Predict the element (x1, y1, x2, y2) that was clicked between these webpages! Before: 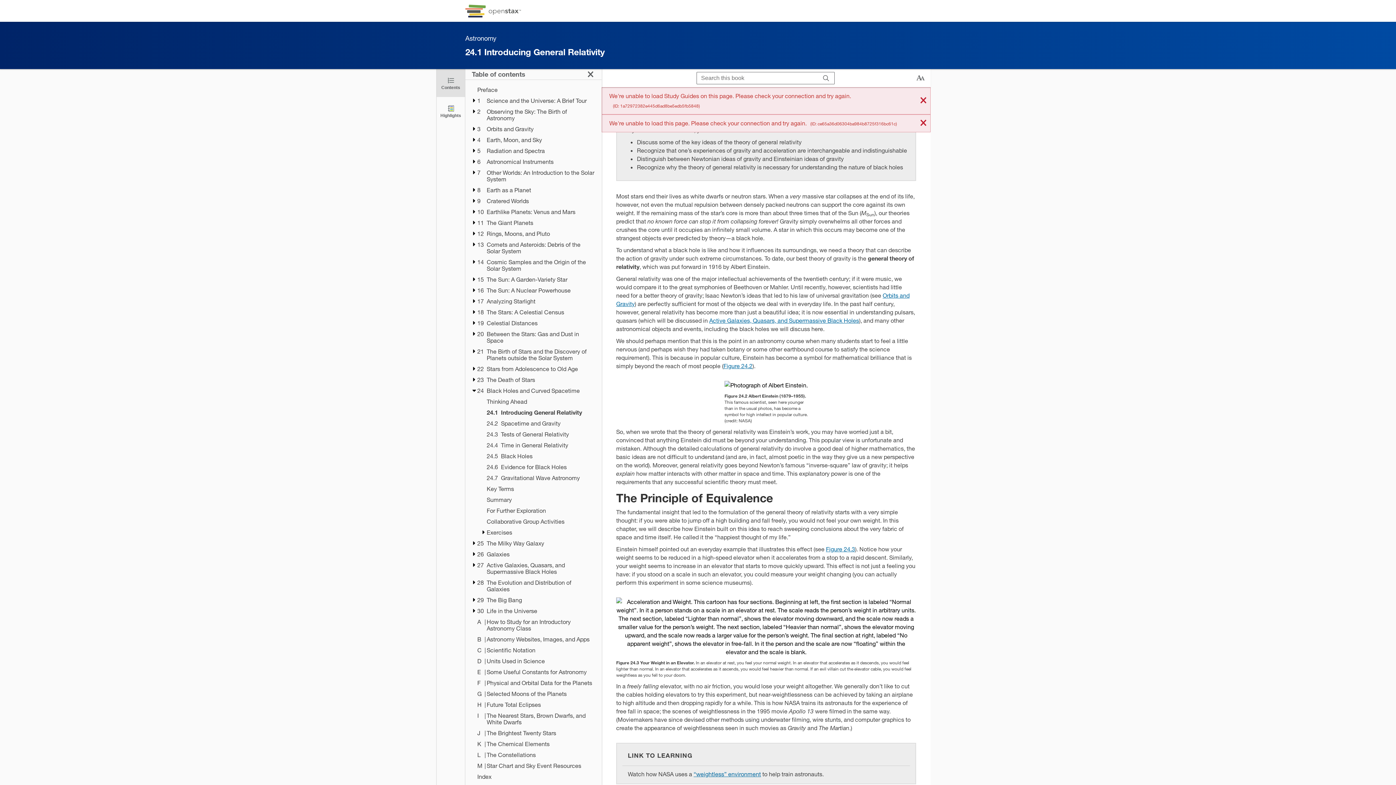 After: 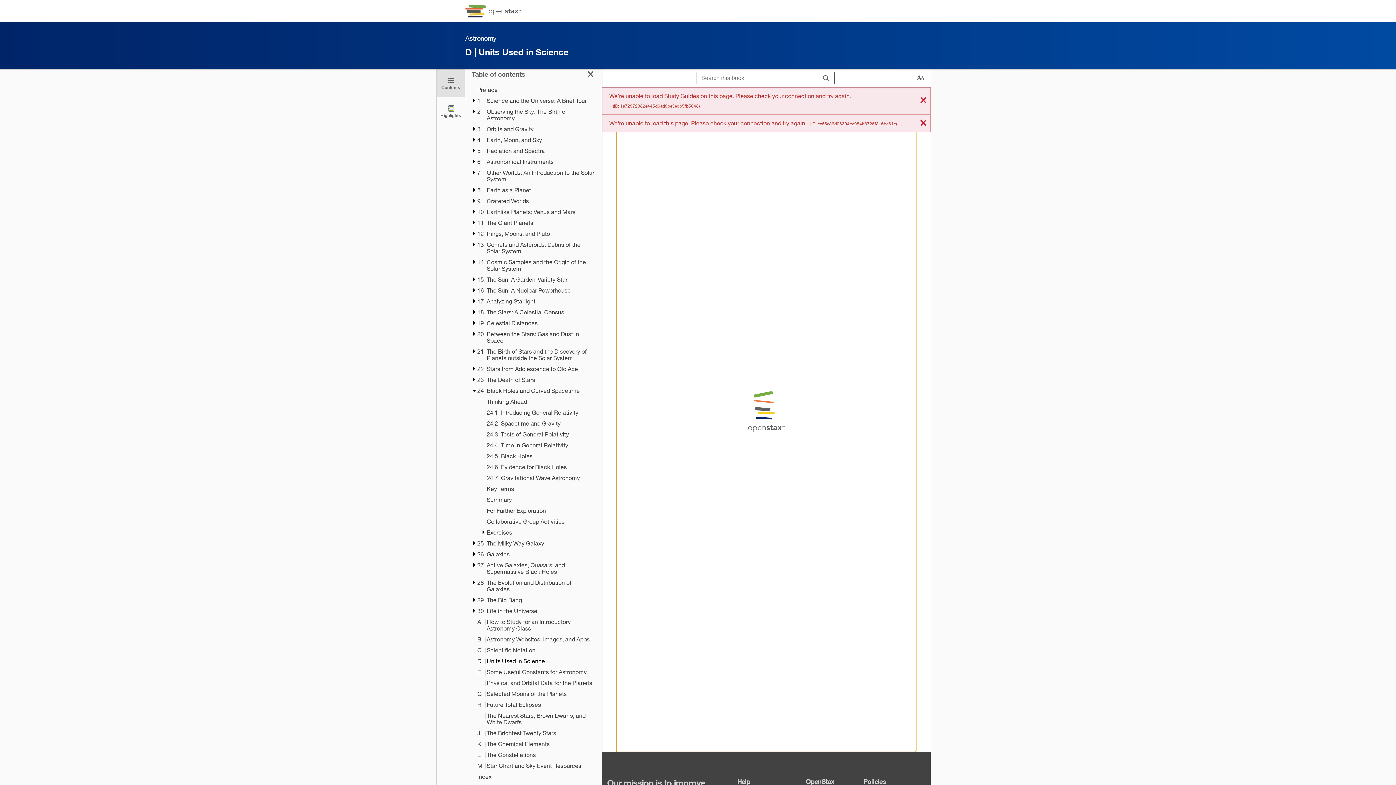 Action: label: D
|
Units Used in Science bbox: (477, 658, 595, 664)